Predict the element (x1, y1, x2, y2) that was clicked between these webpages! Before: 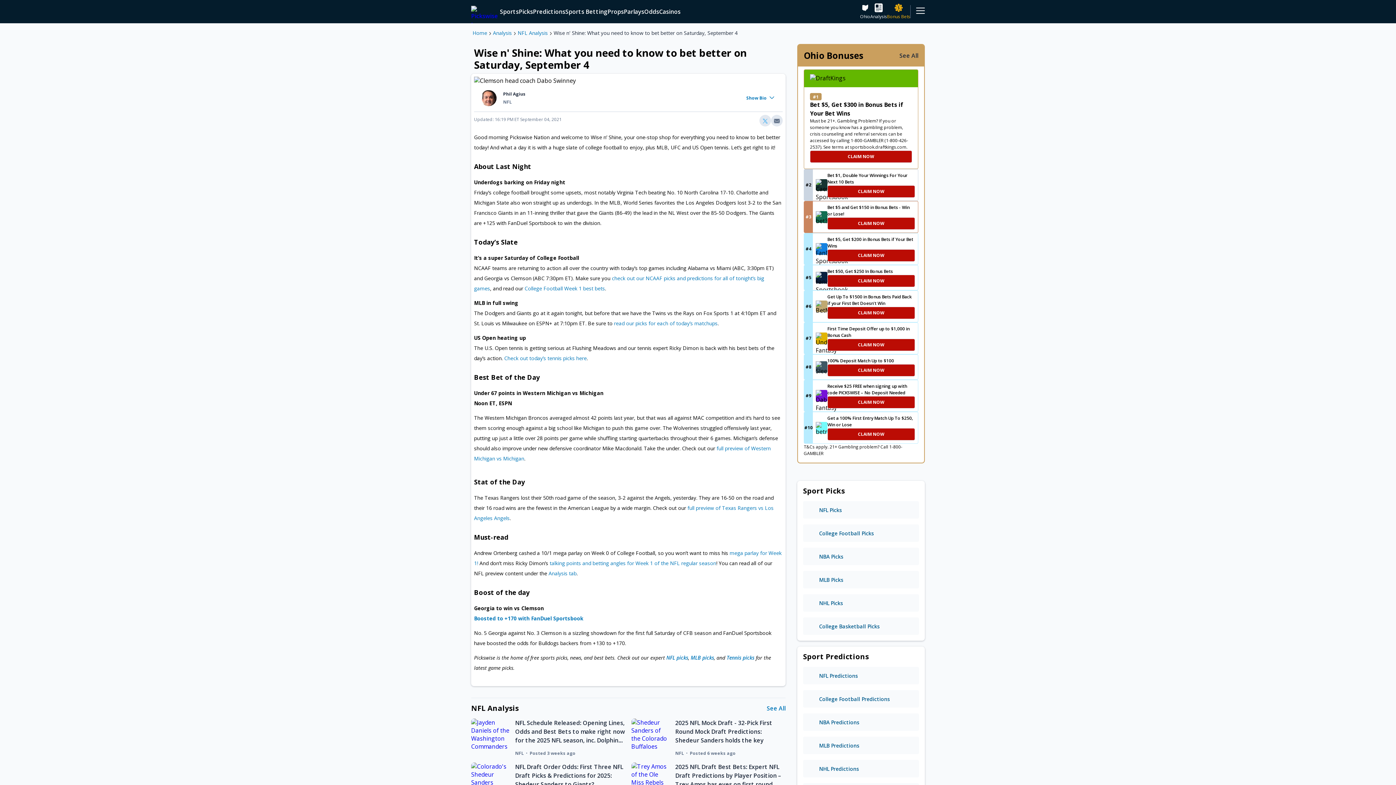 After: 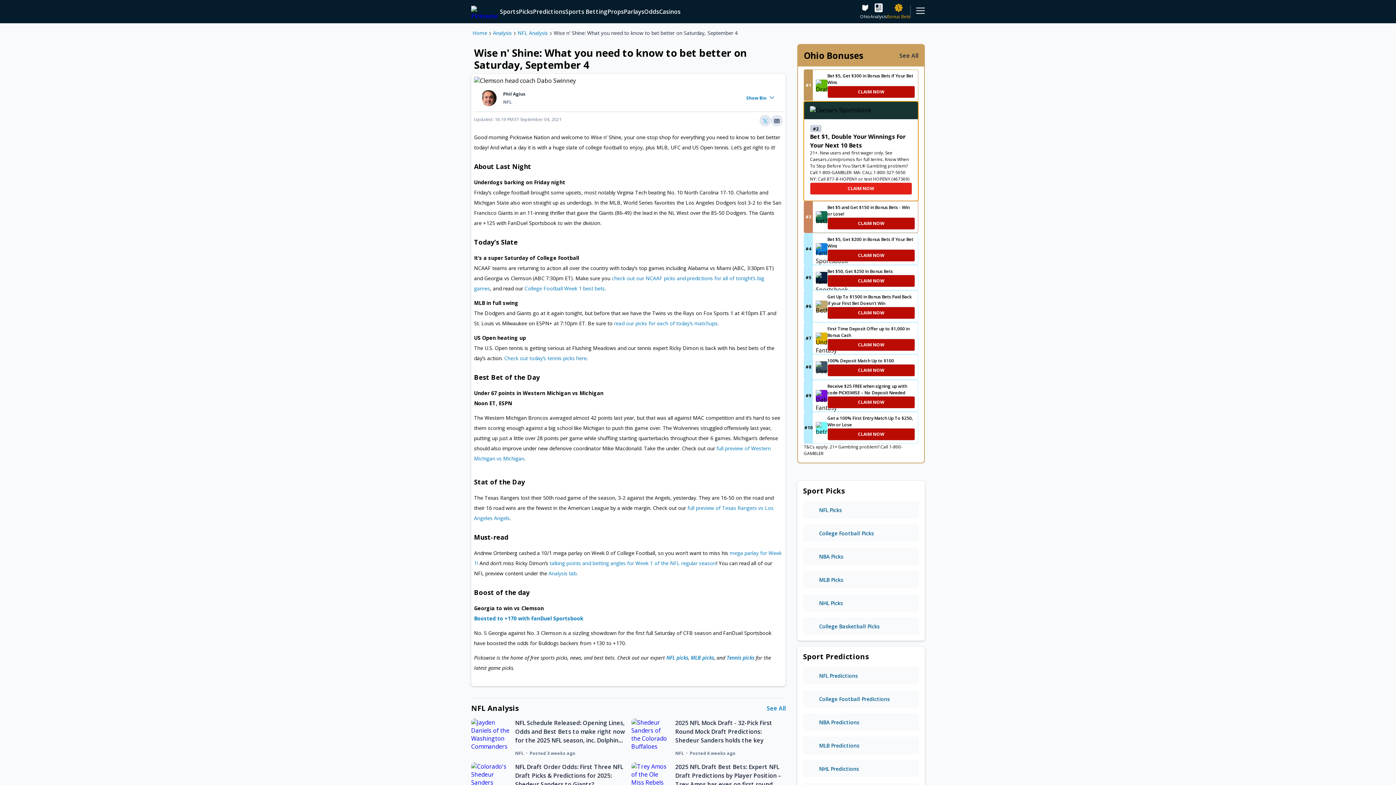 Action: label: CLAIM NOW bbox: (827, 185, 915, 197)